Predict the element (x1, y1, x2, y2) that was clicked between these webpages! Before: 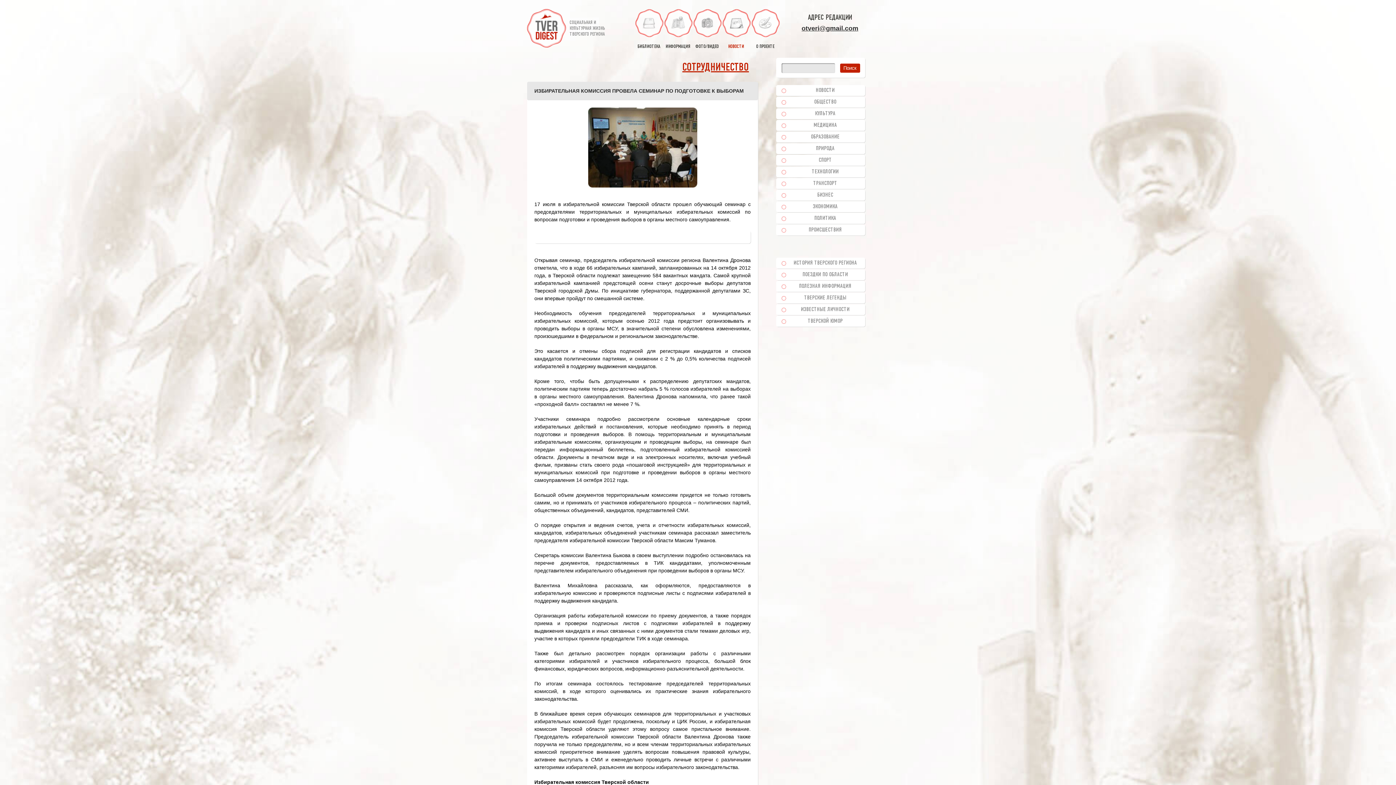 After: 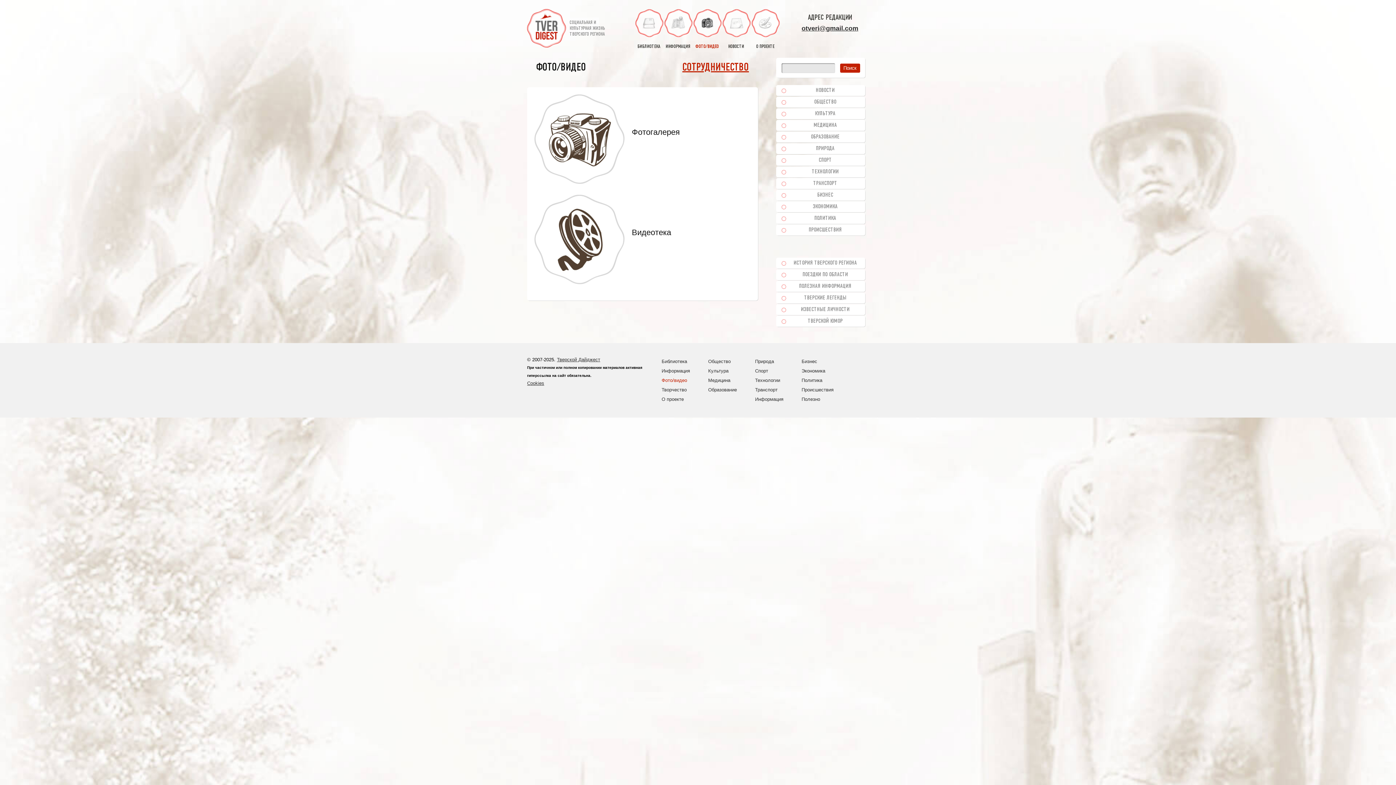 Action: label: ФОТО/ВИДЕО bbox: (693, 9, 720, 50)